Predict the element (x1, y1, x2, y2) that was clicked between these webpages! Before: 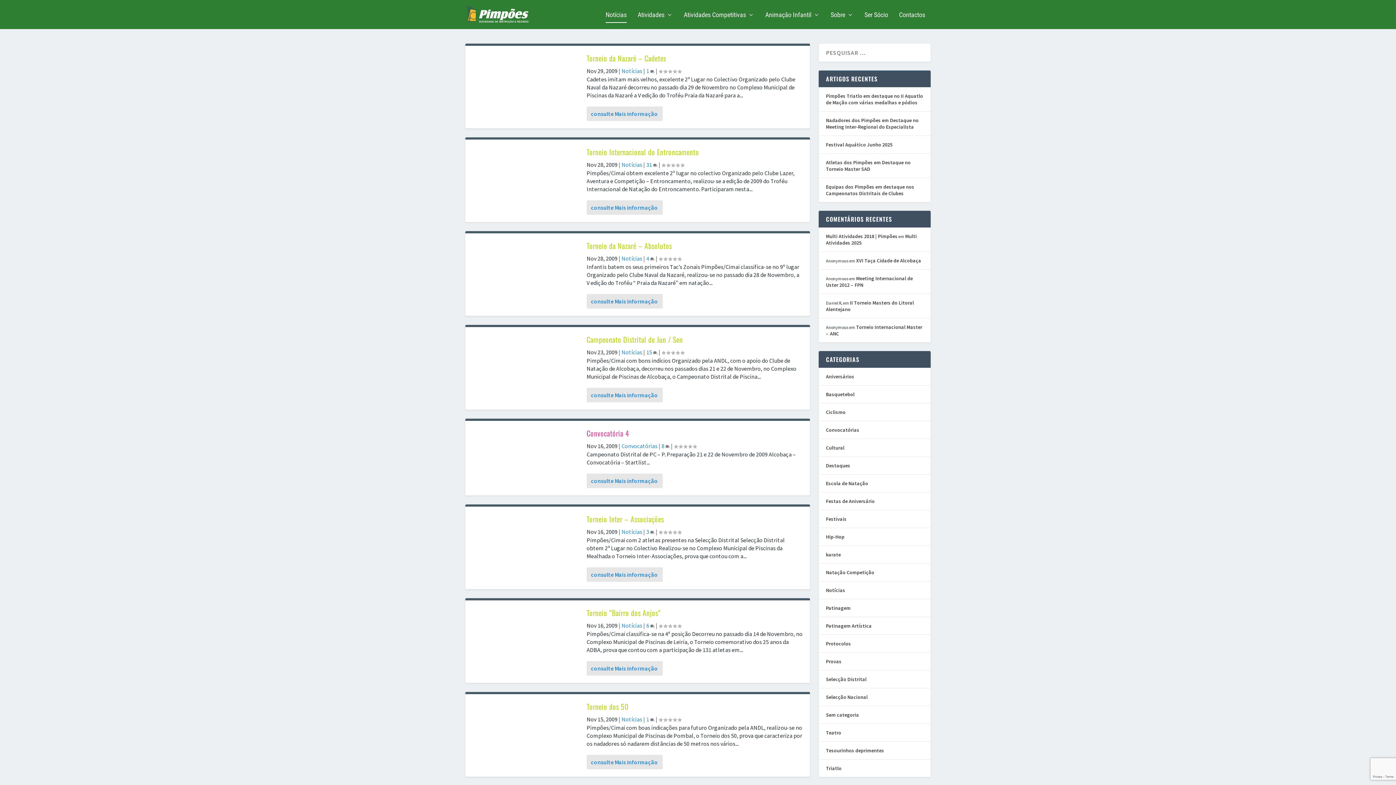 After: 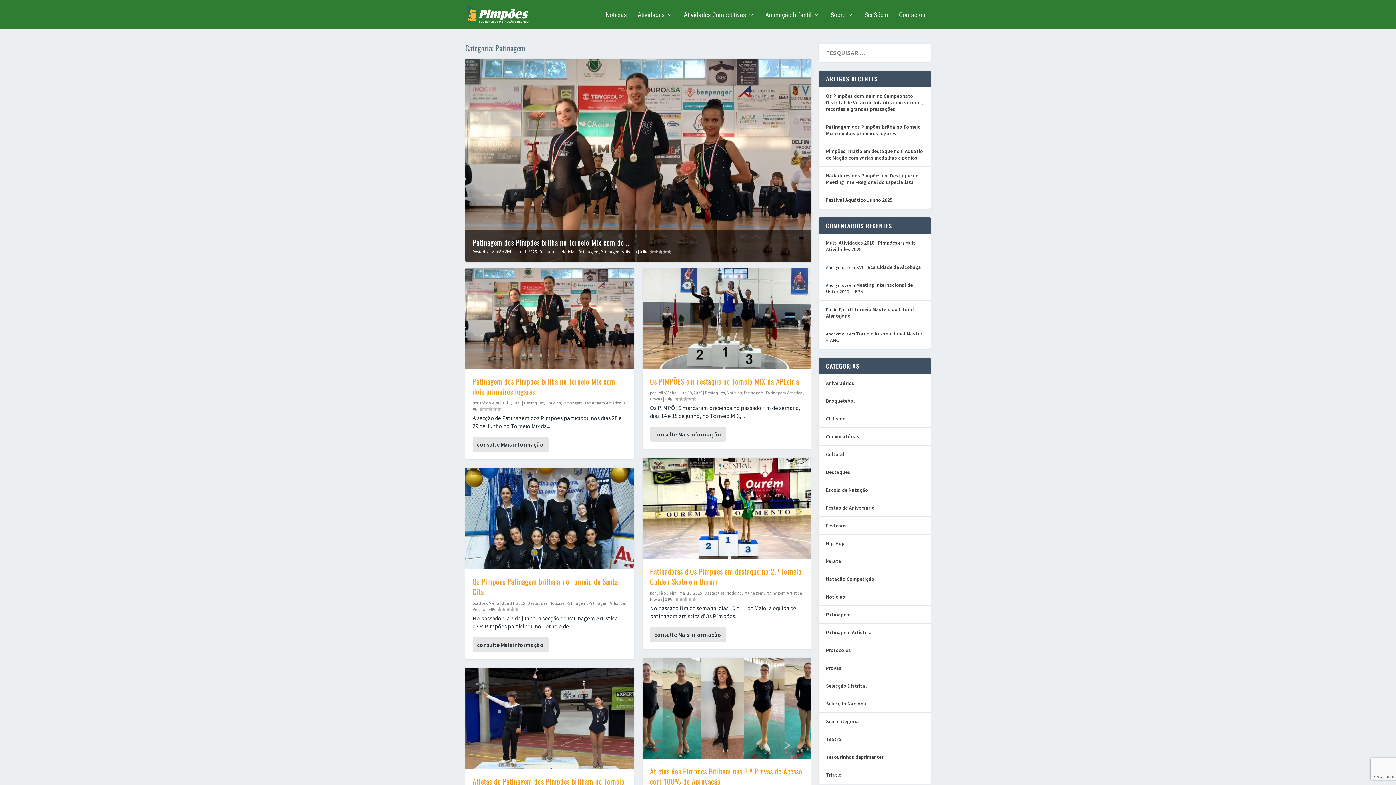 Action: bbox: (826, 605, 850, 611) label: Patinagem